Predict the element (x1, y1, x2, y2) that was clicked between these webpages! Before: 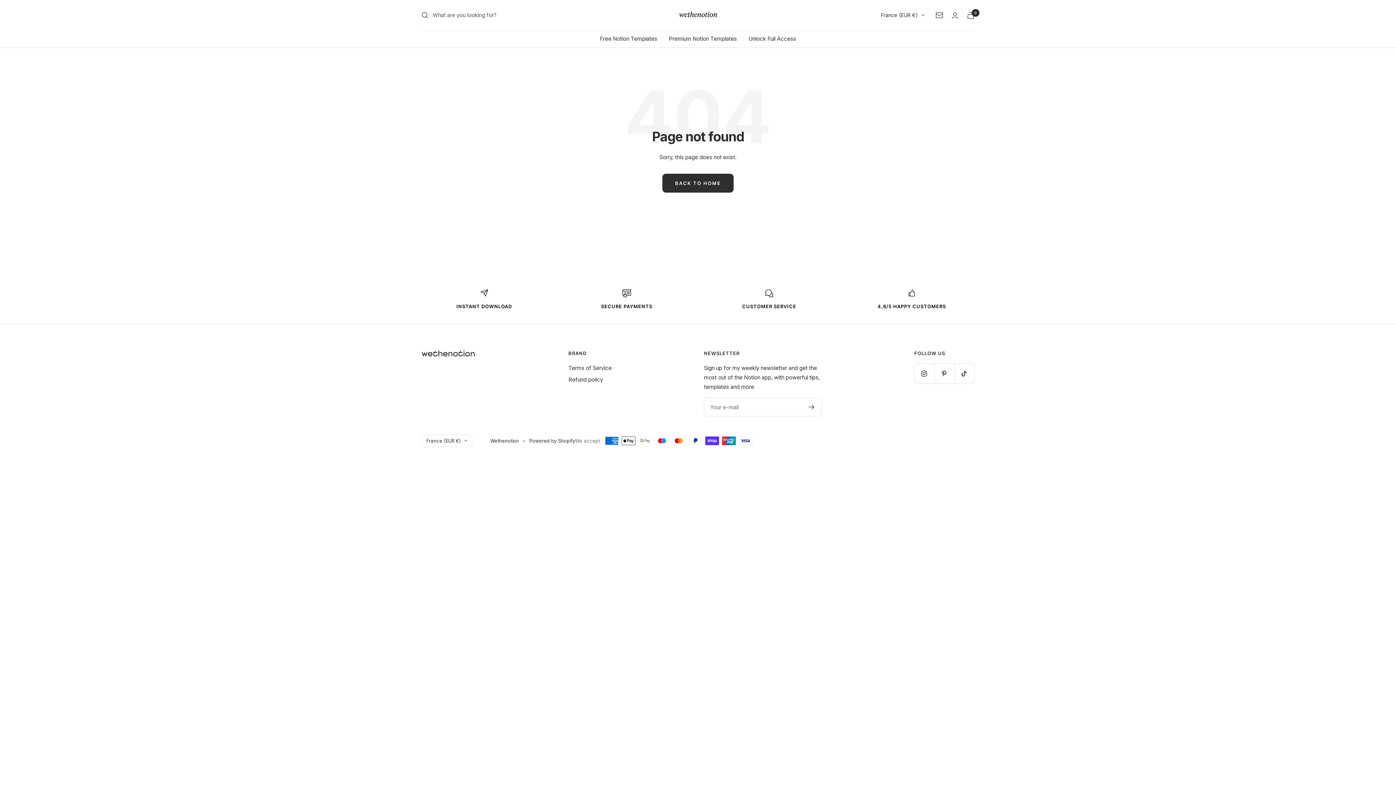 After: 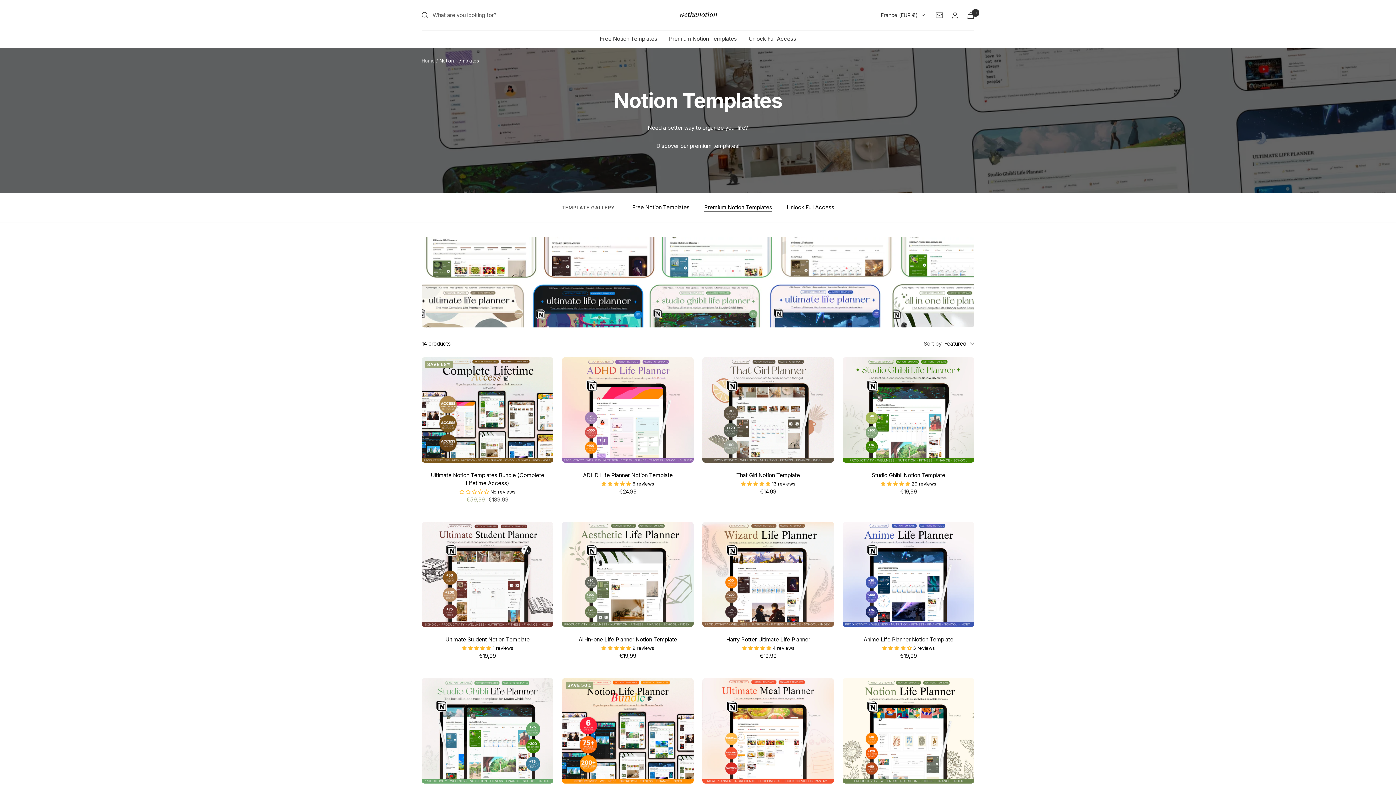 Action: label: Premium Notion Templates bbox: (669, 34, 734, 43)